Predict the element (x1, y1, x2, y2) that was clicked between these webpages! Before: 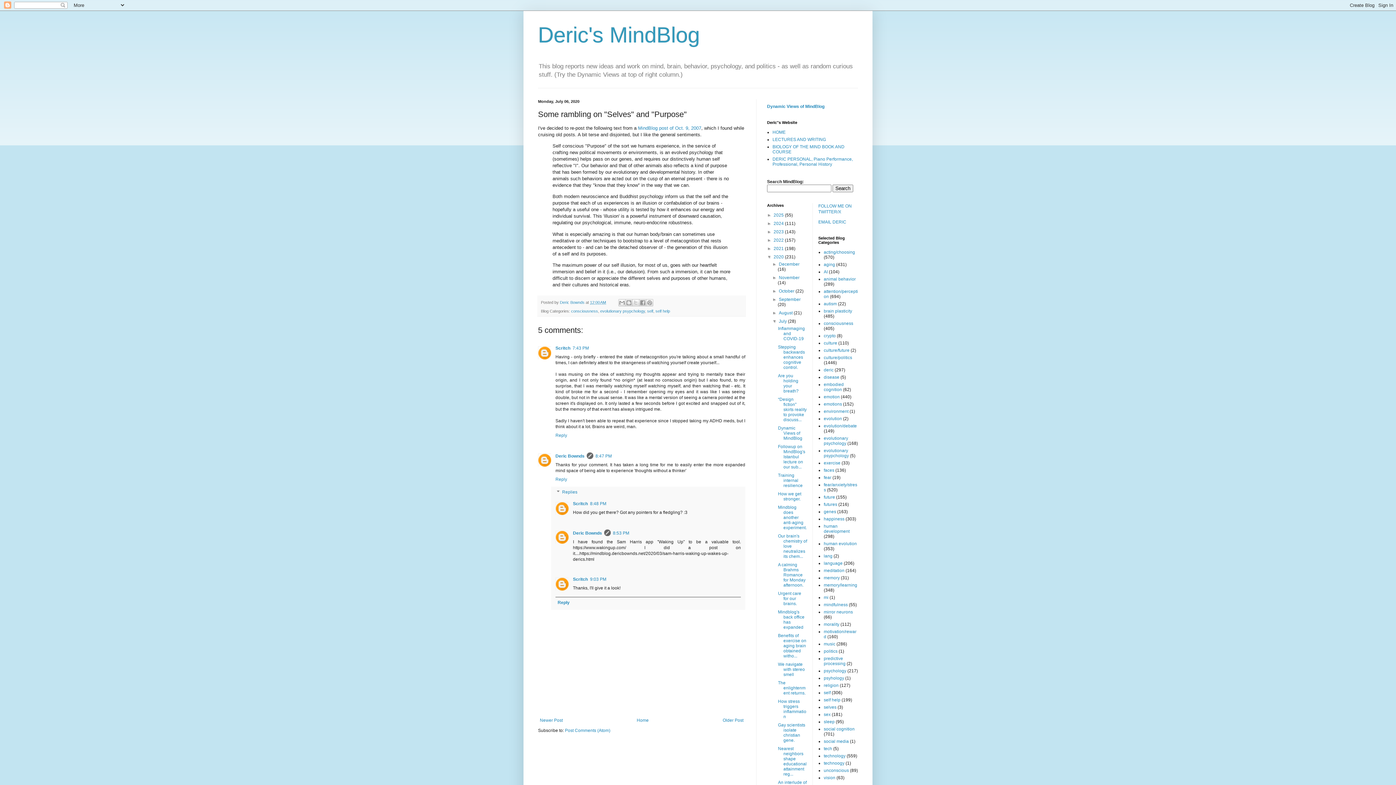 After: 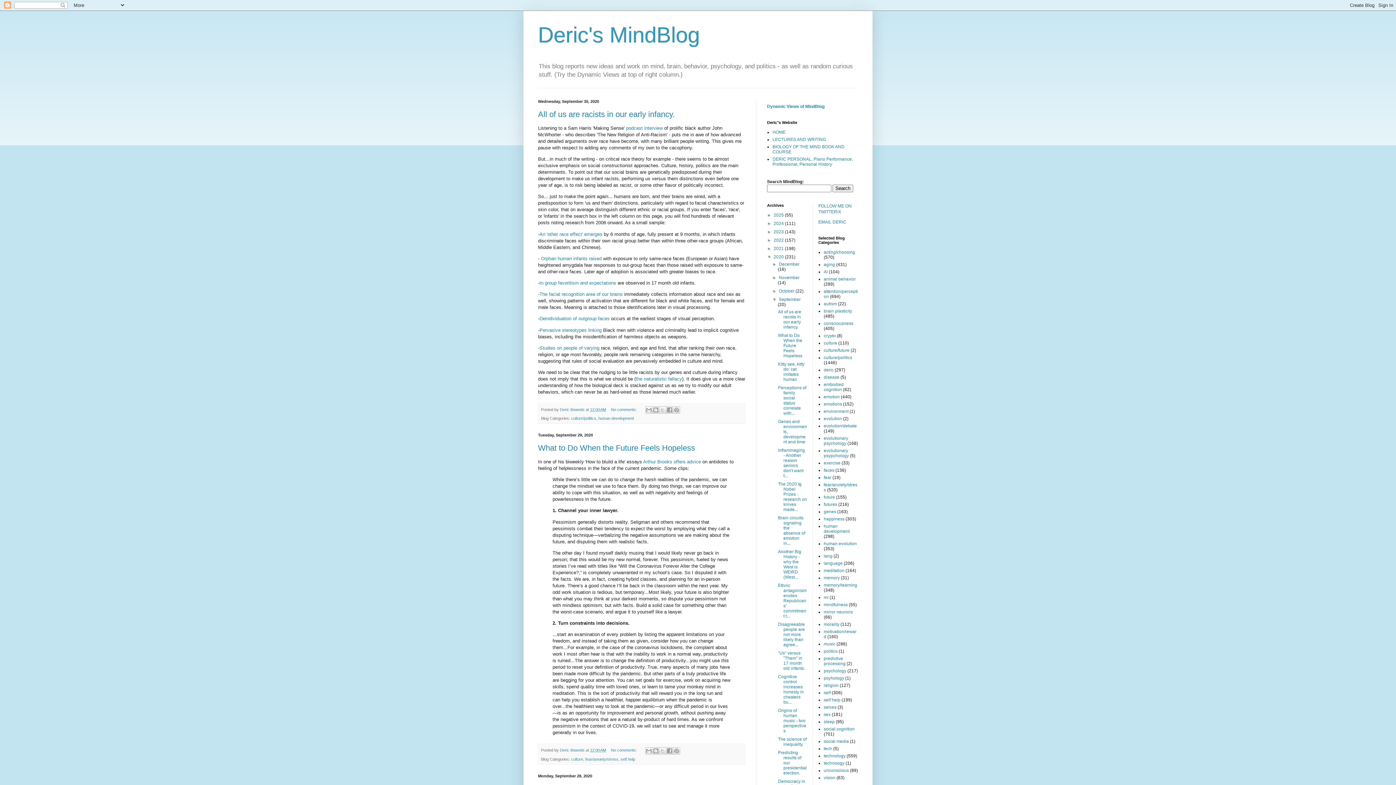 Action: bbox: (779, 297, 800, 302) label: September 